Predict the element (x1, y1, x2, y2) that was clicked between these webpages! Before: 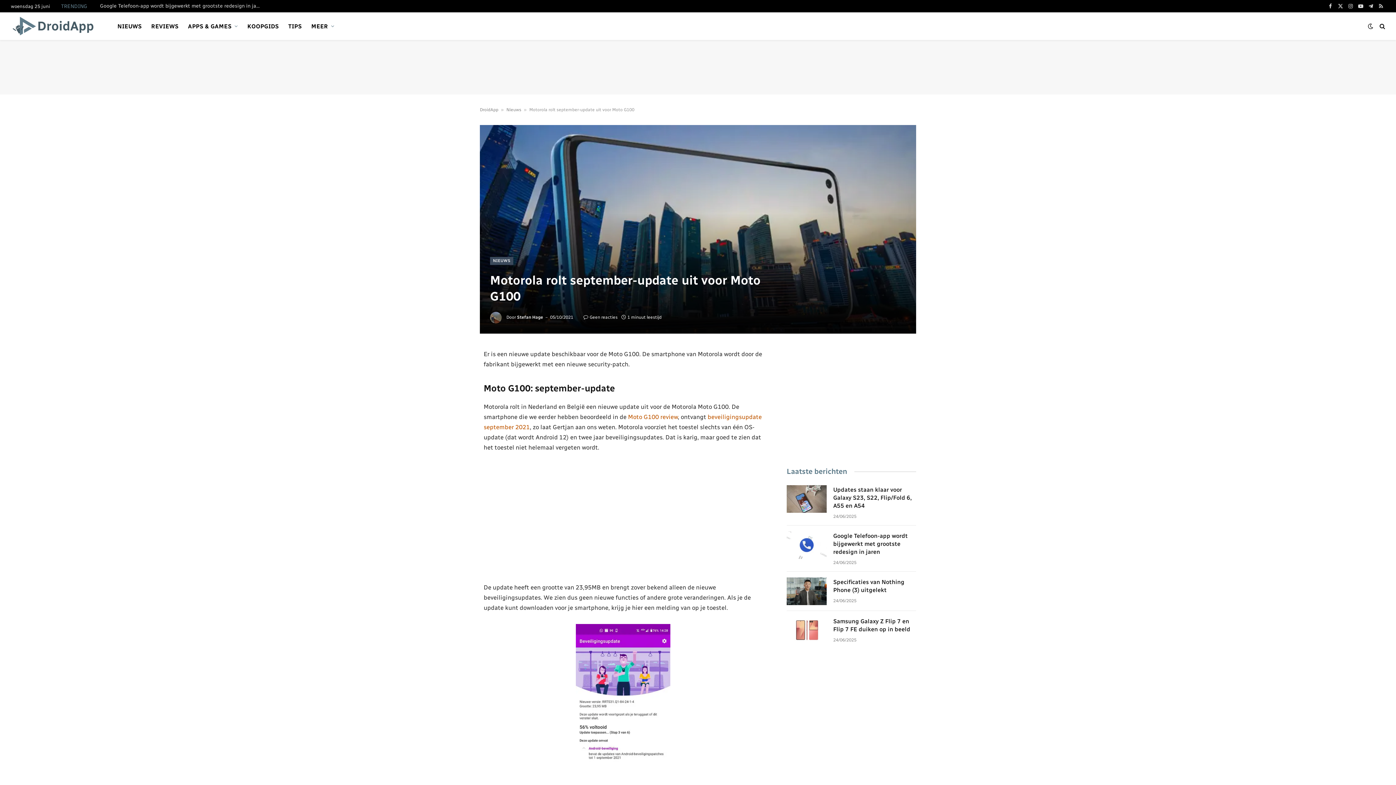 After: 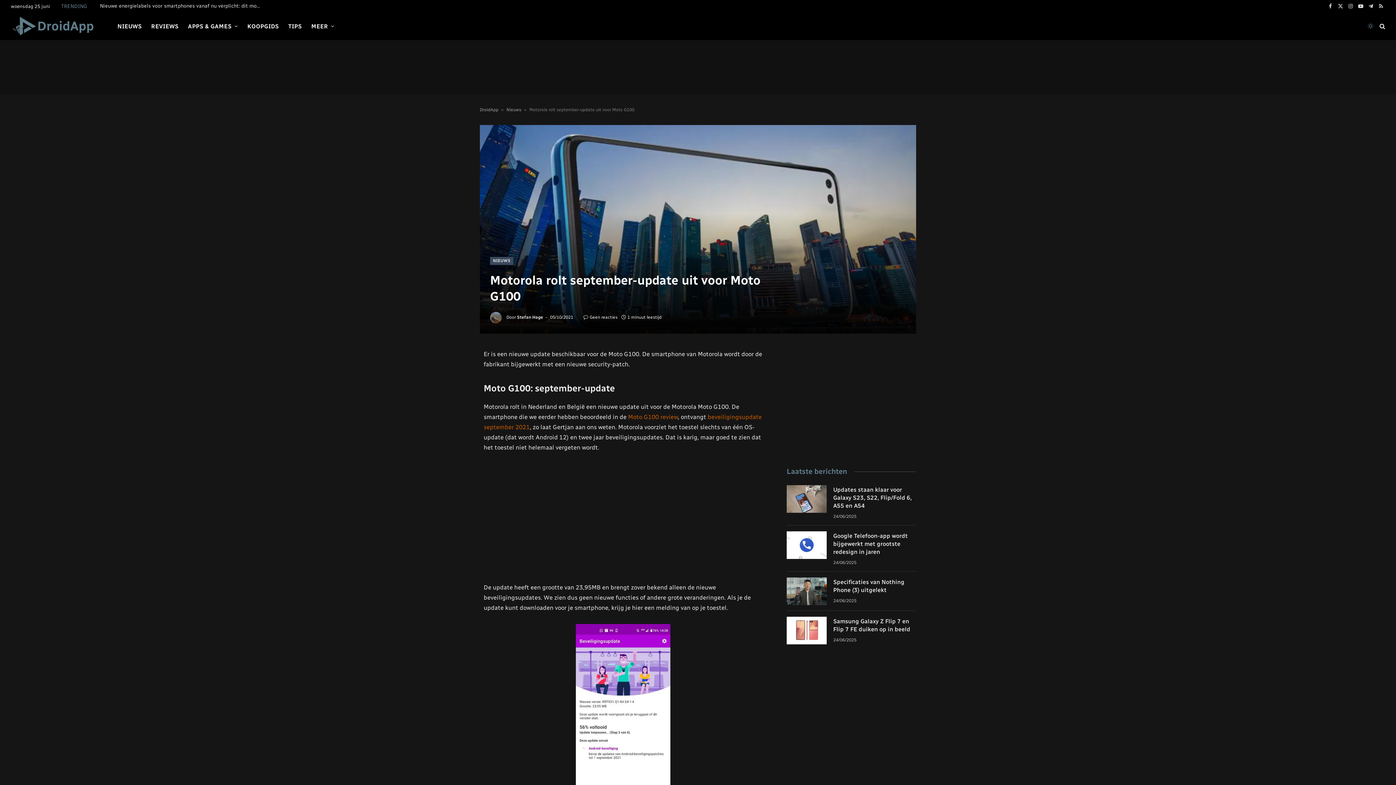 Action: bbox: (1366, 23, 1375, 29)